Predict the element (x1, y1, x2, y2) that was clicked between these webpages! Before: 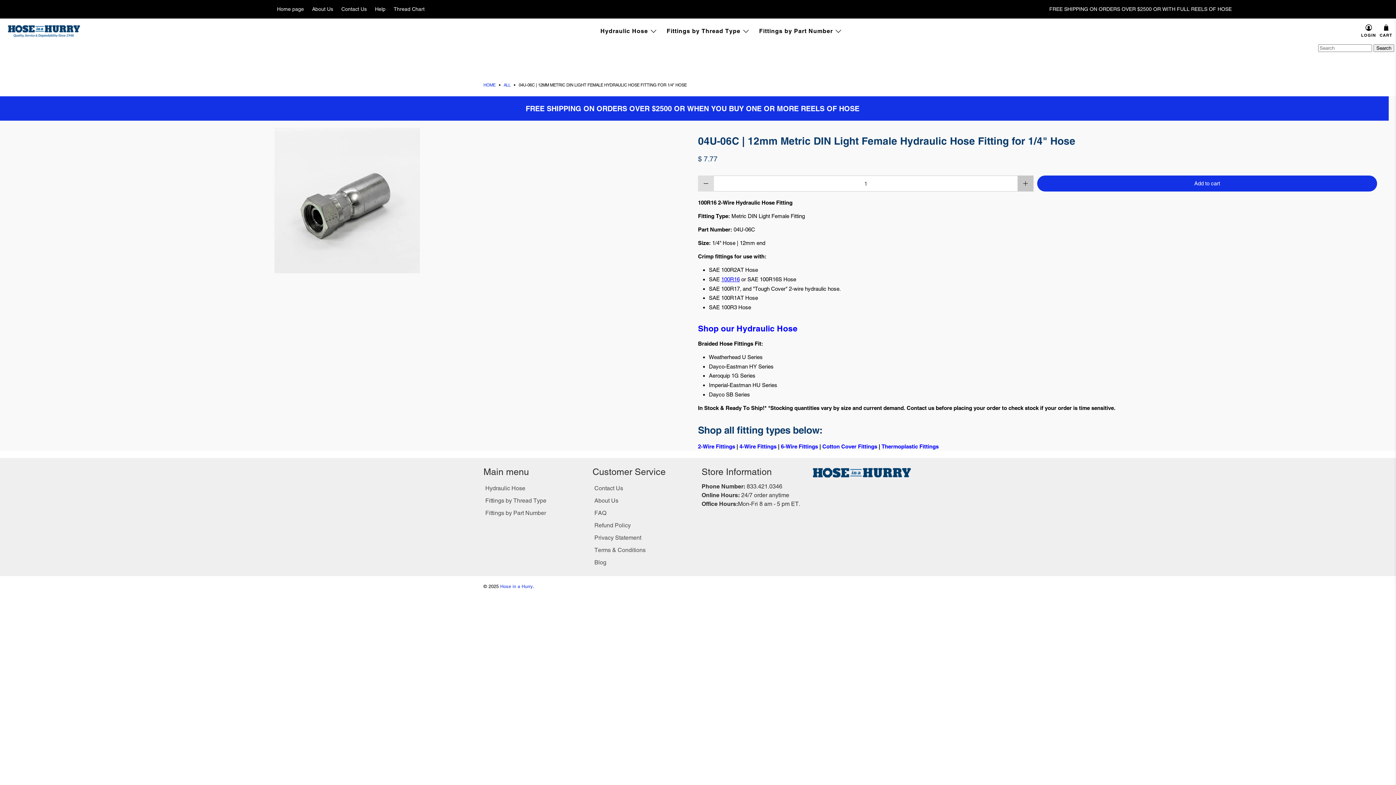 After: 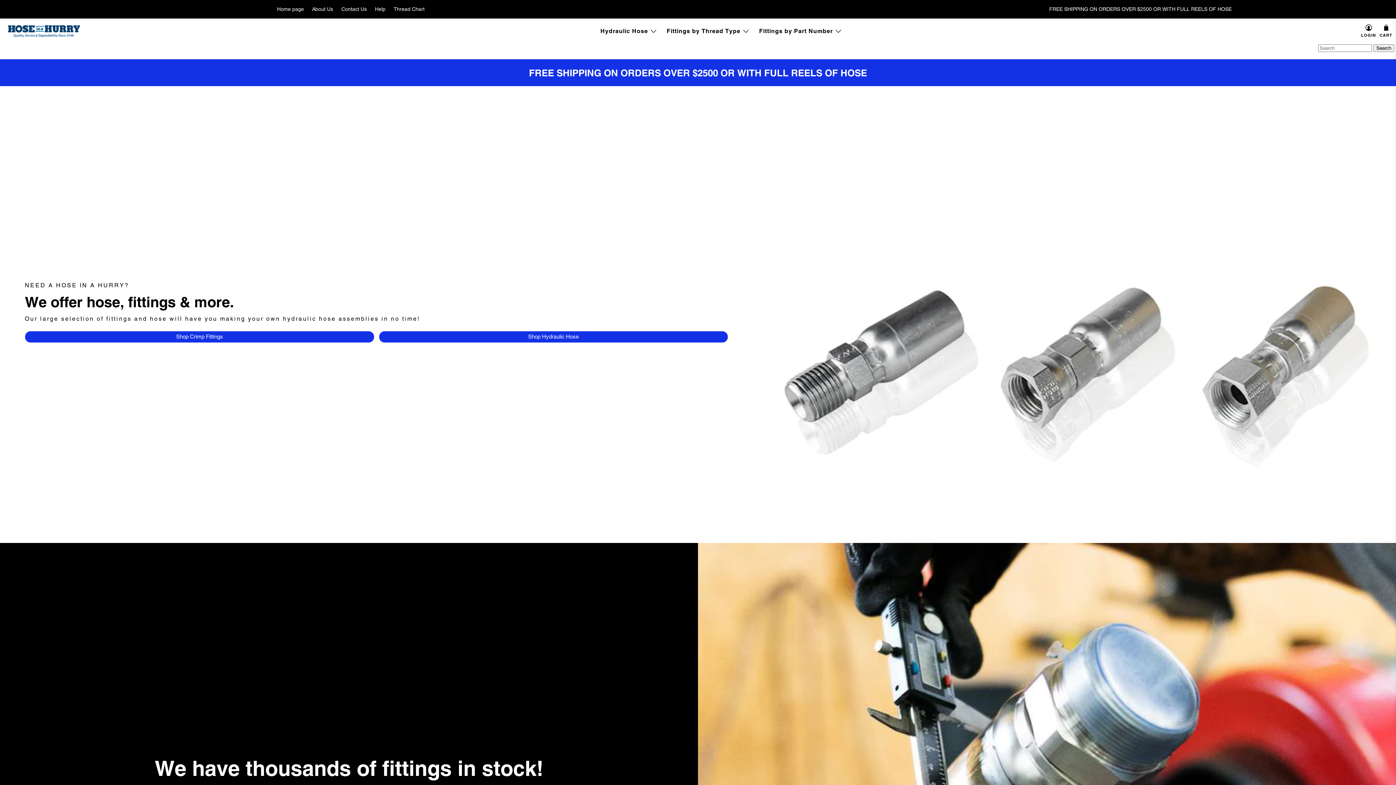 Action: label: Home page bbox: (273, 0, 308, 18)